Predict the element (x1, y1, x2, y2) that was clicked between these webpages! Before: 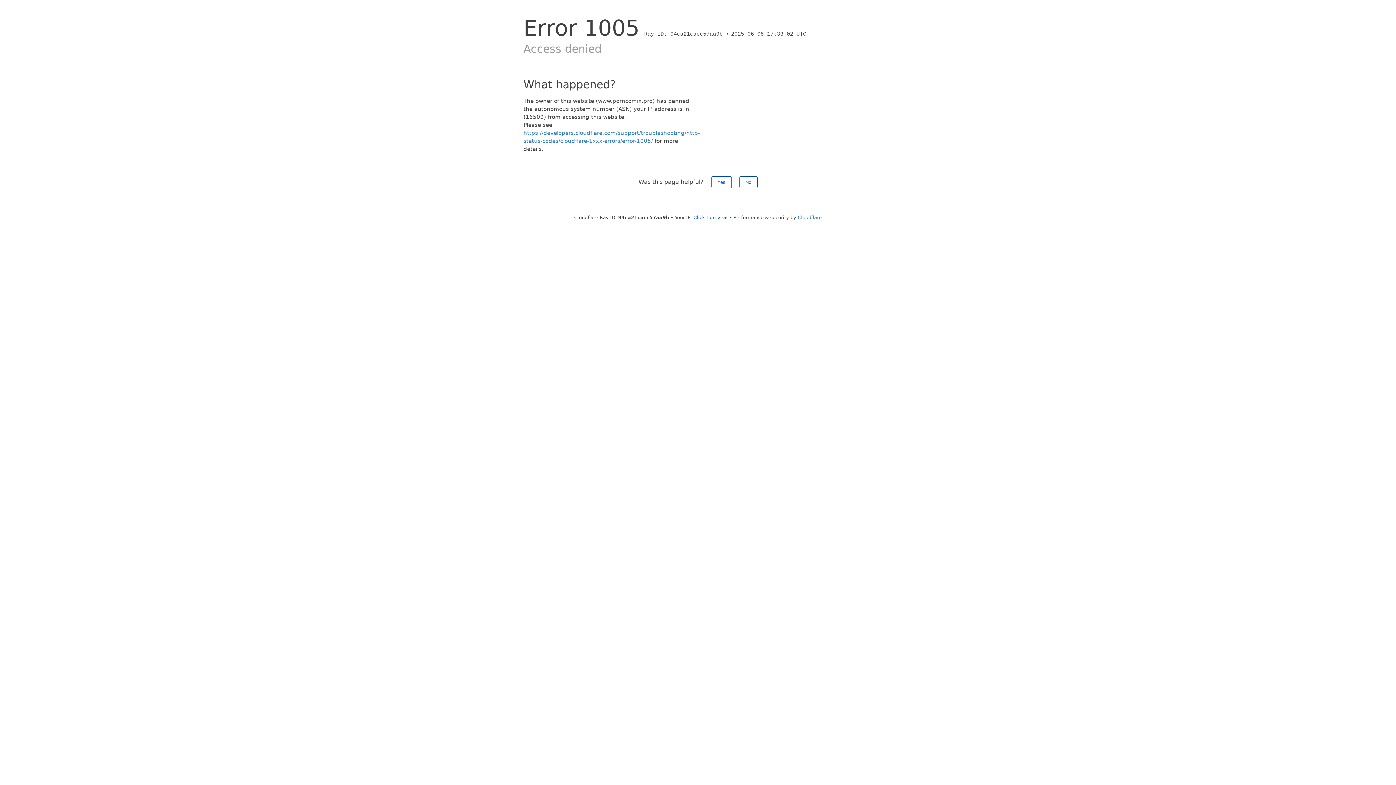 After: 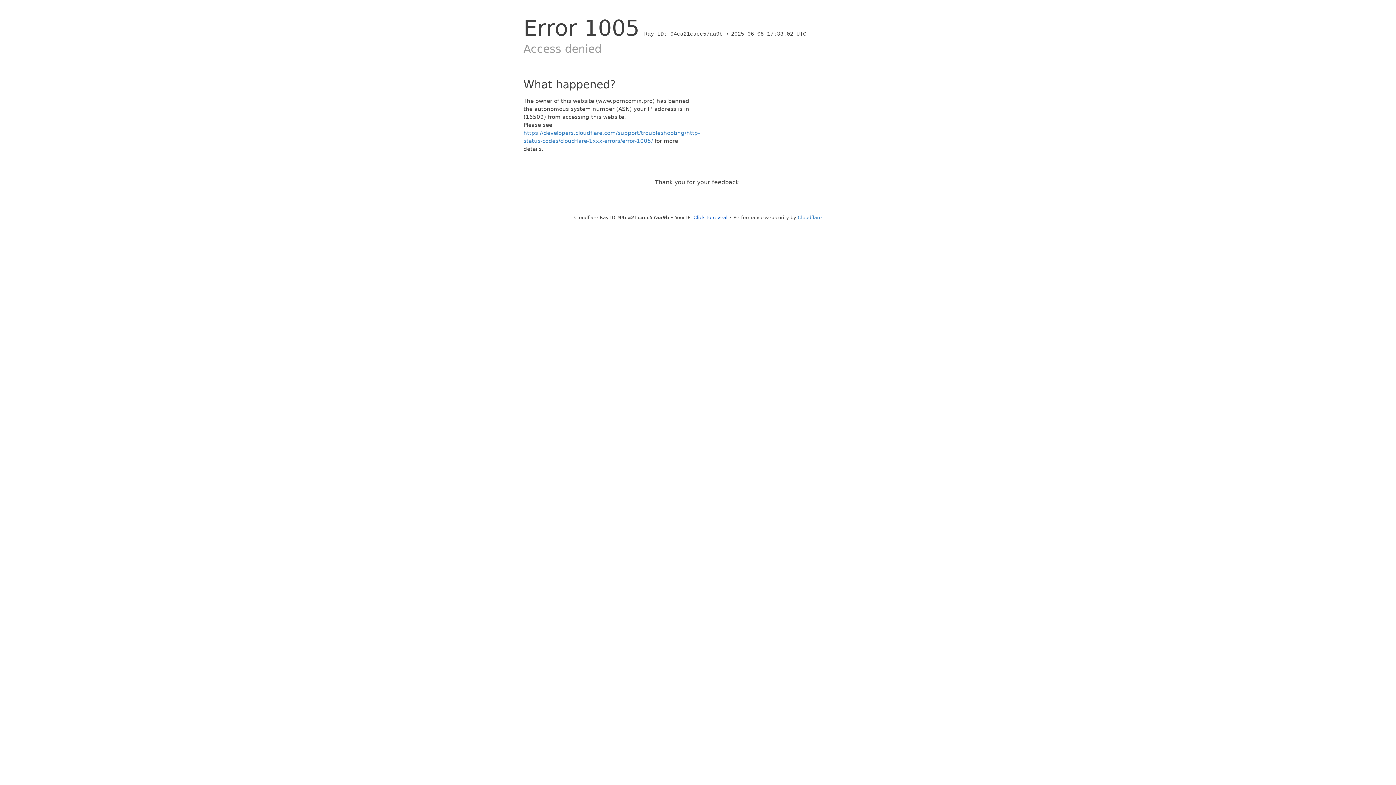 Action: label: No bbox: (739, 176, 757, 188)